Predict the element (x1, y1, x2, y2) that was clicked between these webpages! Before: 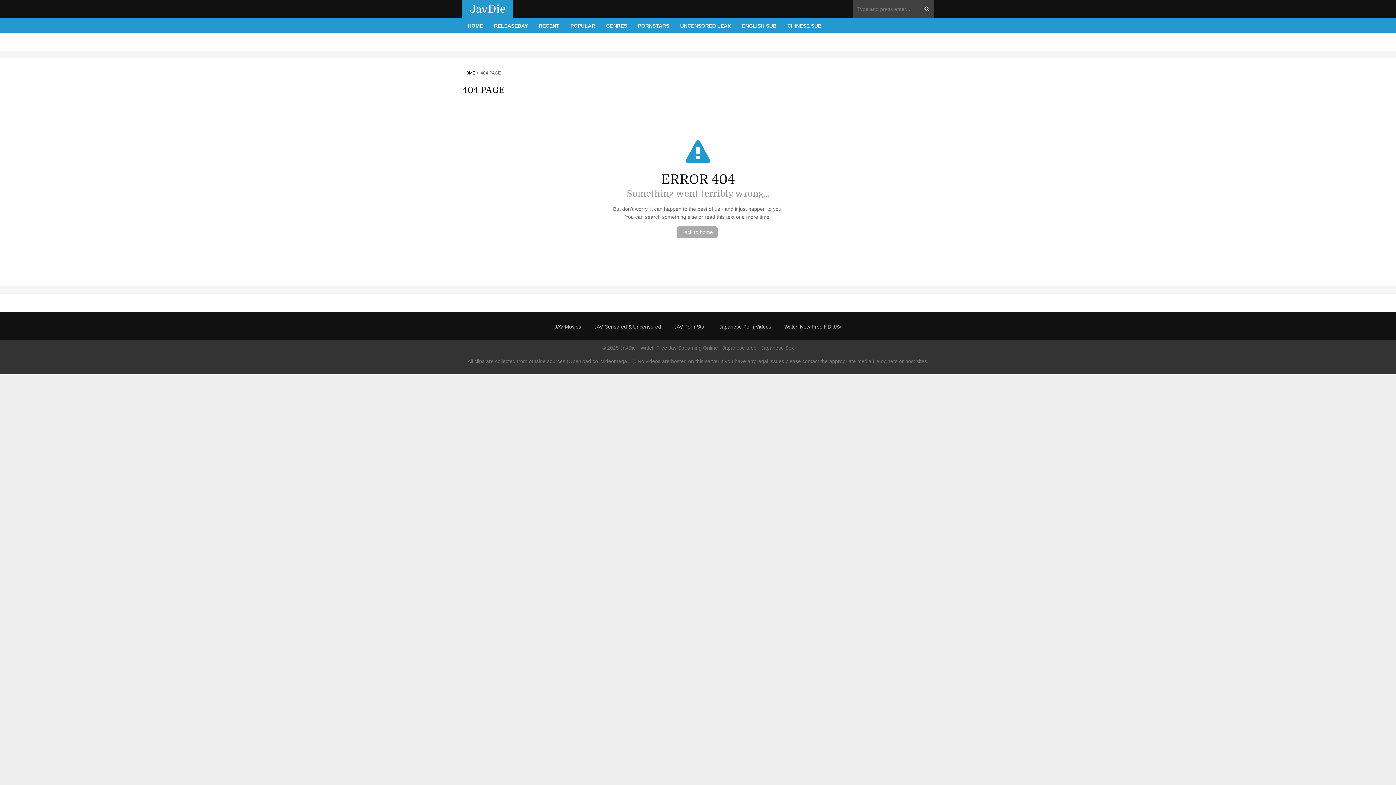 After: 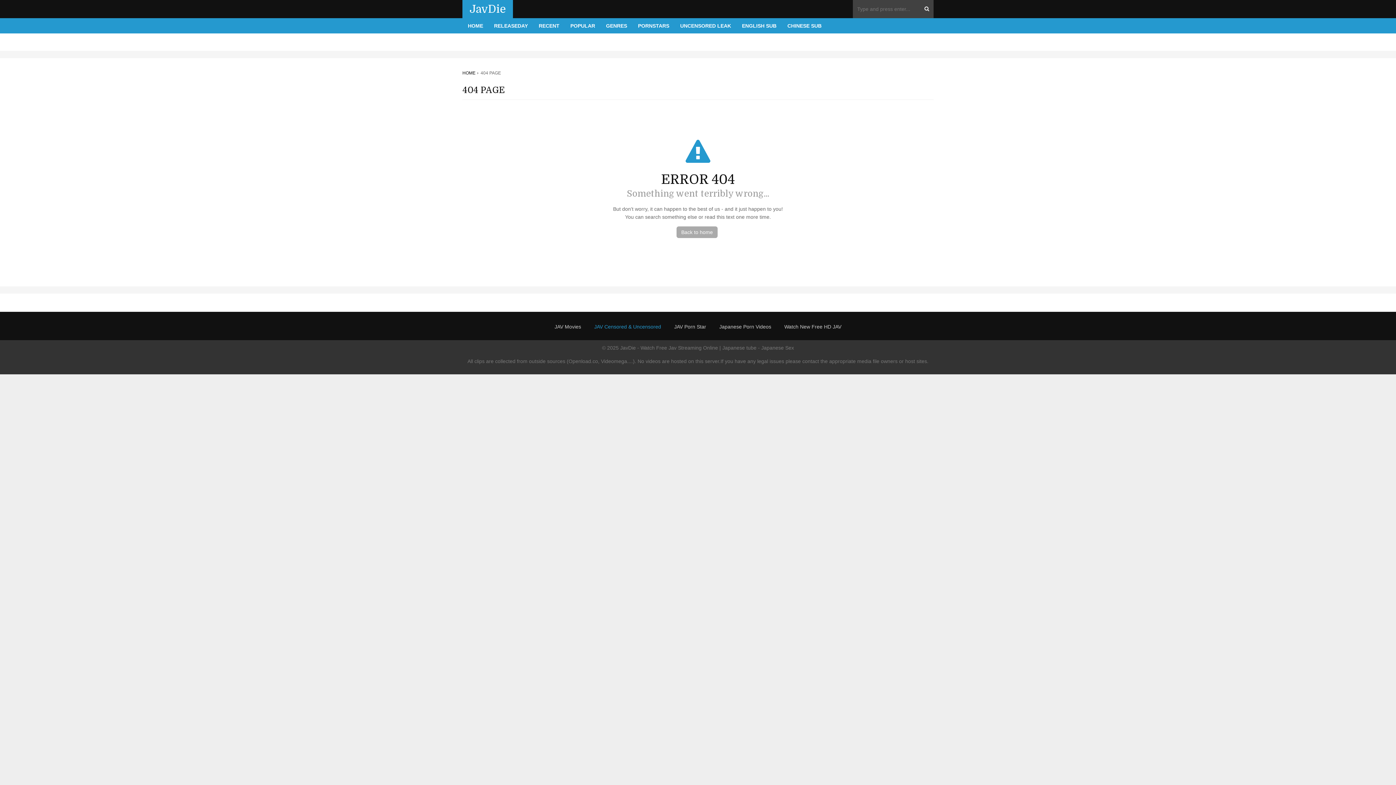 Action: bbox: (594, 322, 661, 330) label: JAV Censored & Uncensored